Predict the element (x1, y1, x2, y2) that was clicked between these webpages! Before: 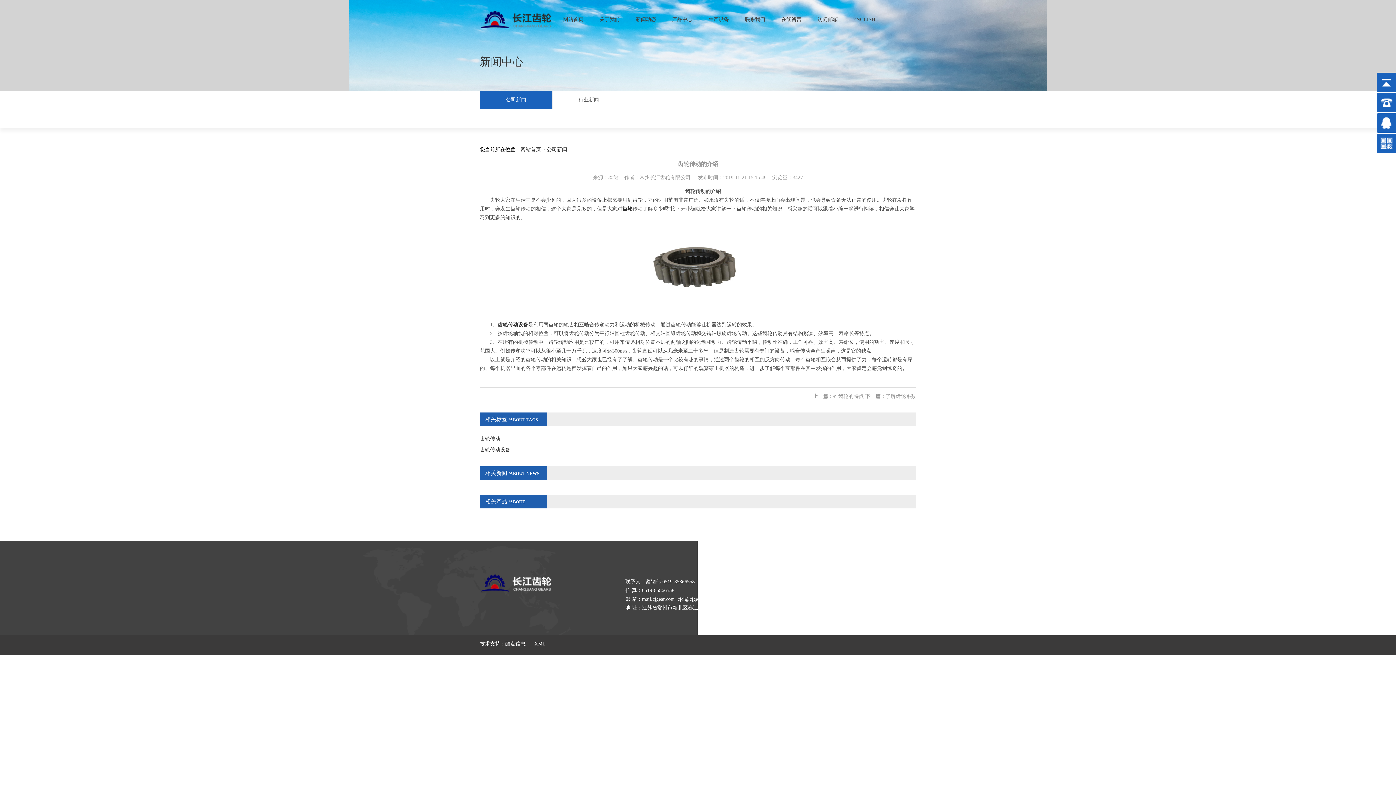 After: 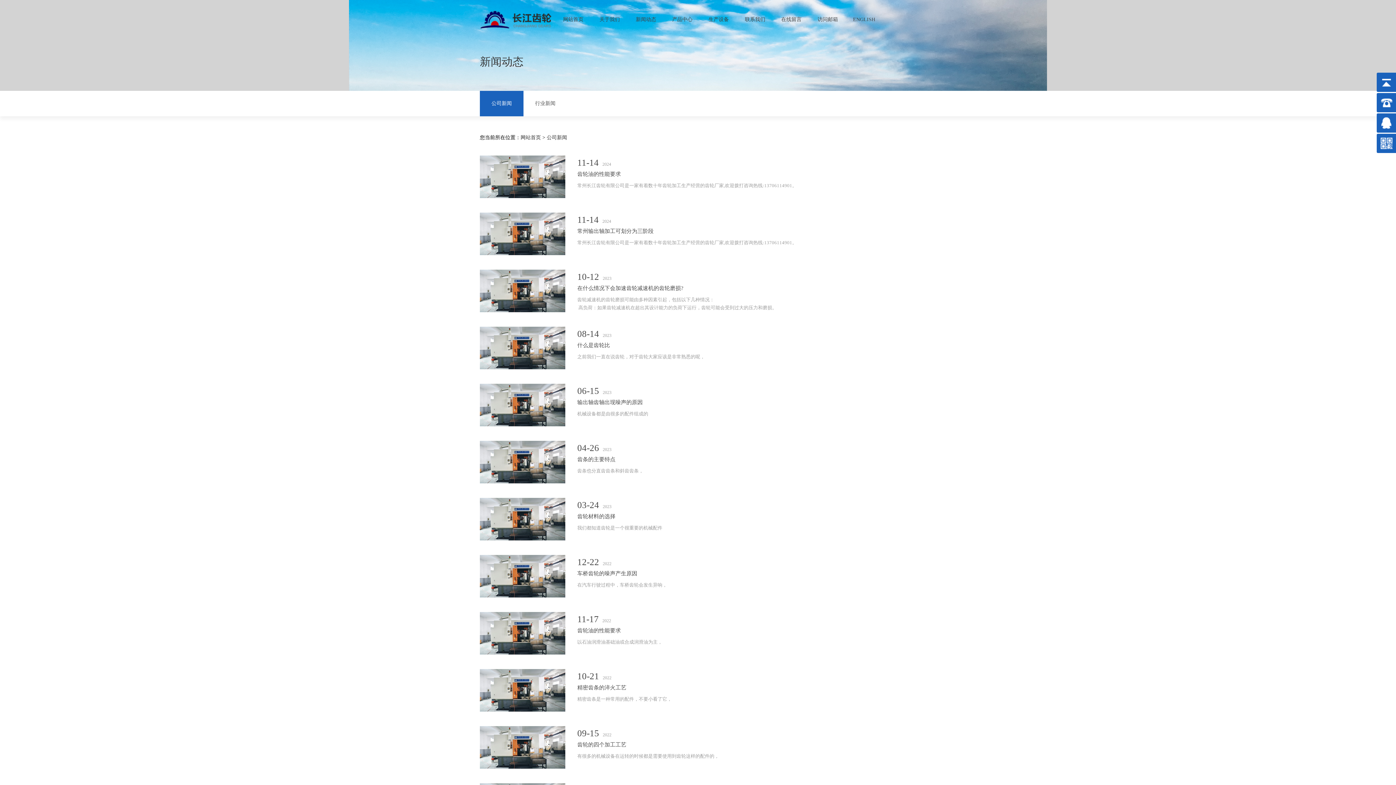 Action: label: 公司新闻 bbox: (546, 146, 567, 152)